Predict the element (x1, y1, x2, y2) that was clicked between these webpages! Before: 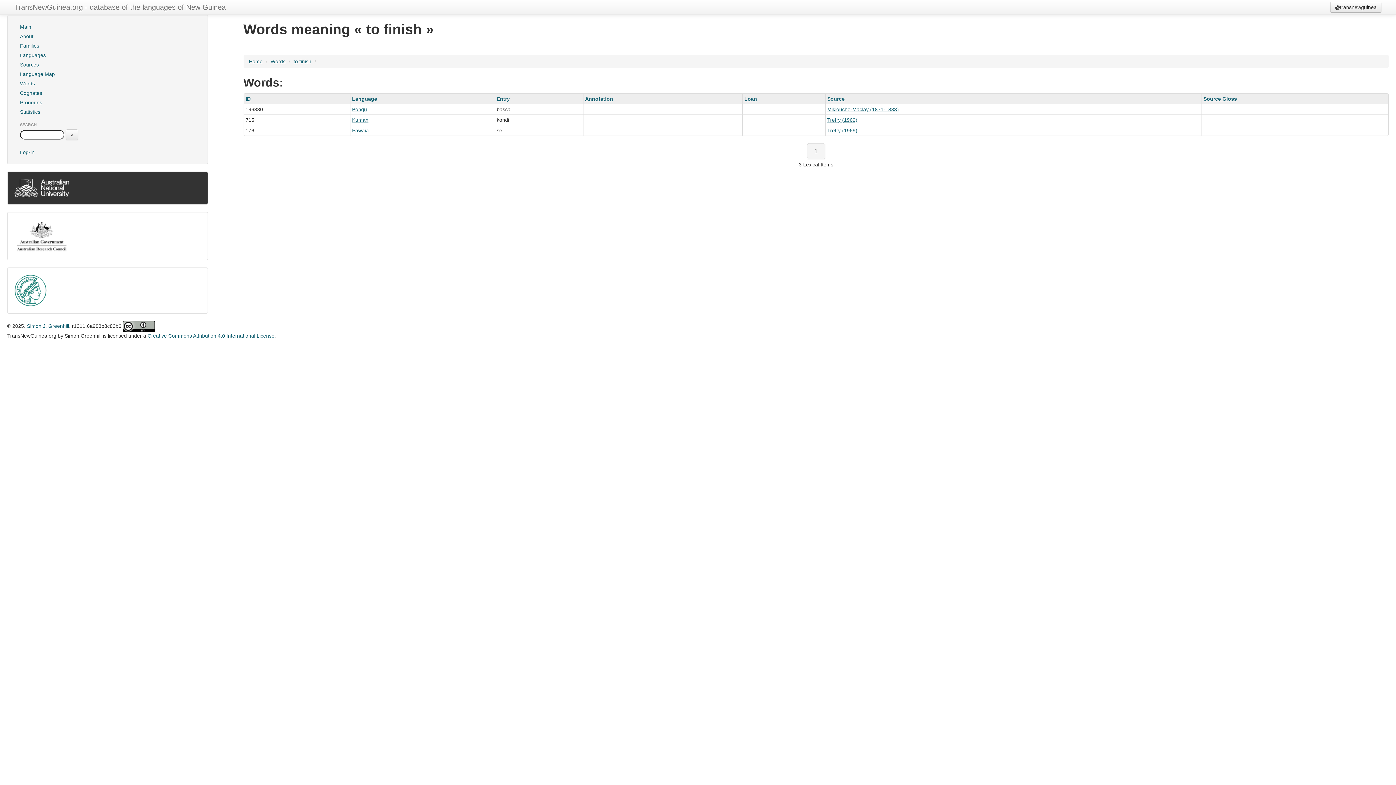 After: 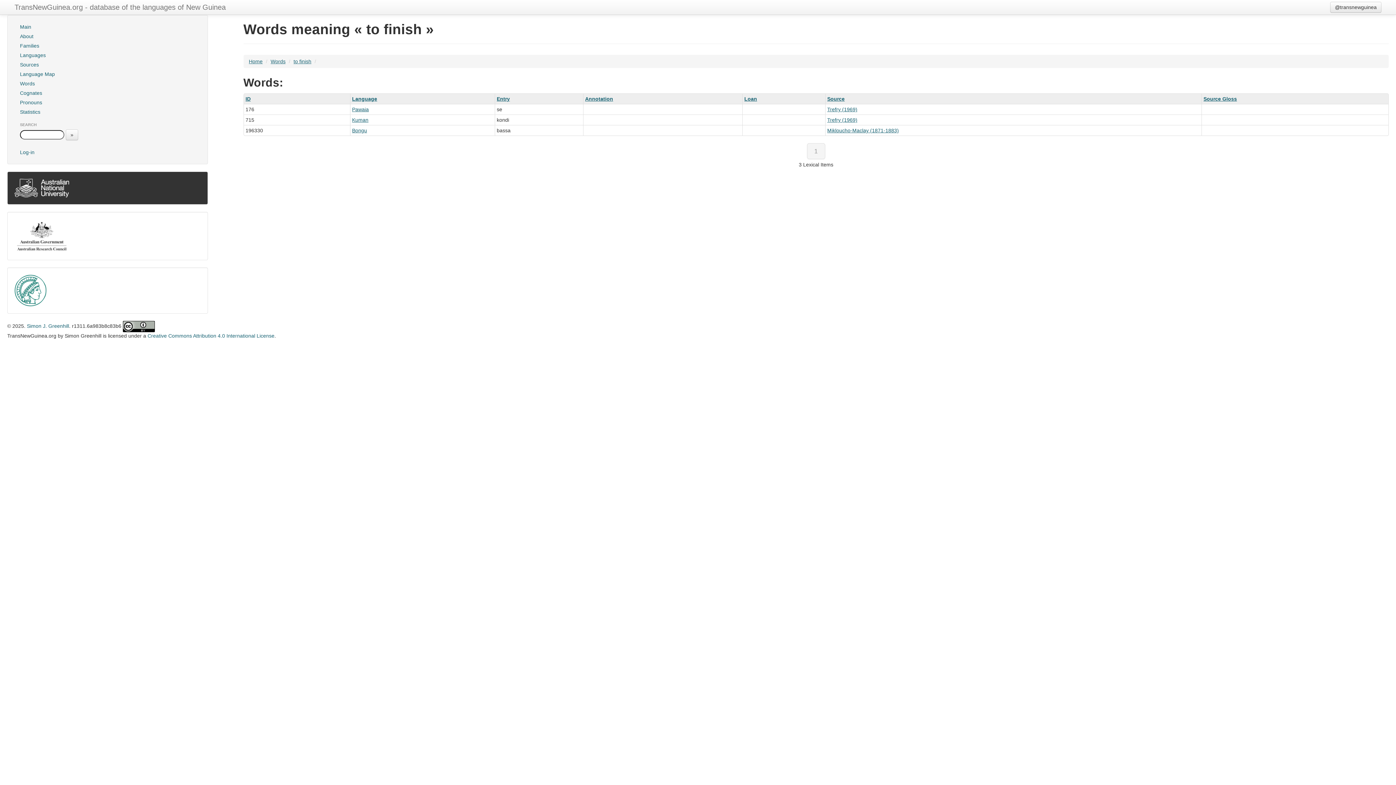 Action: label: Annotation bbox: (585, 96, 613, 101)